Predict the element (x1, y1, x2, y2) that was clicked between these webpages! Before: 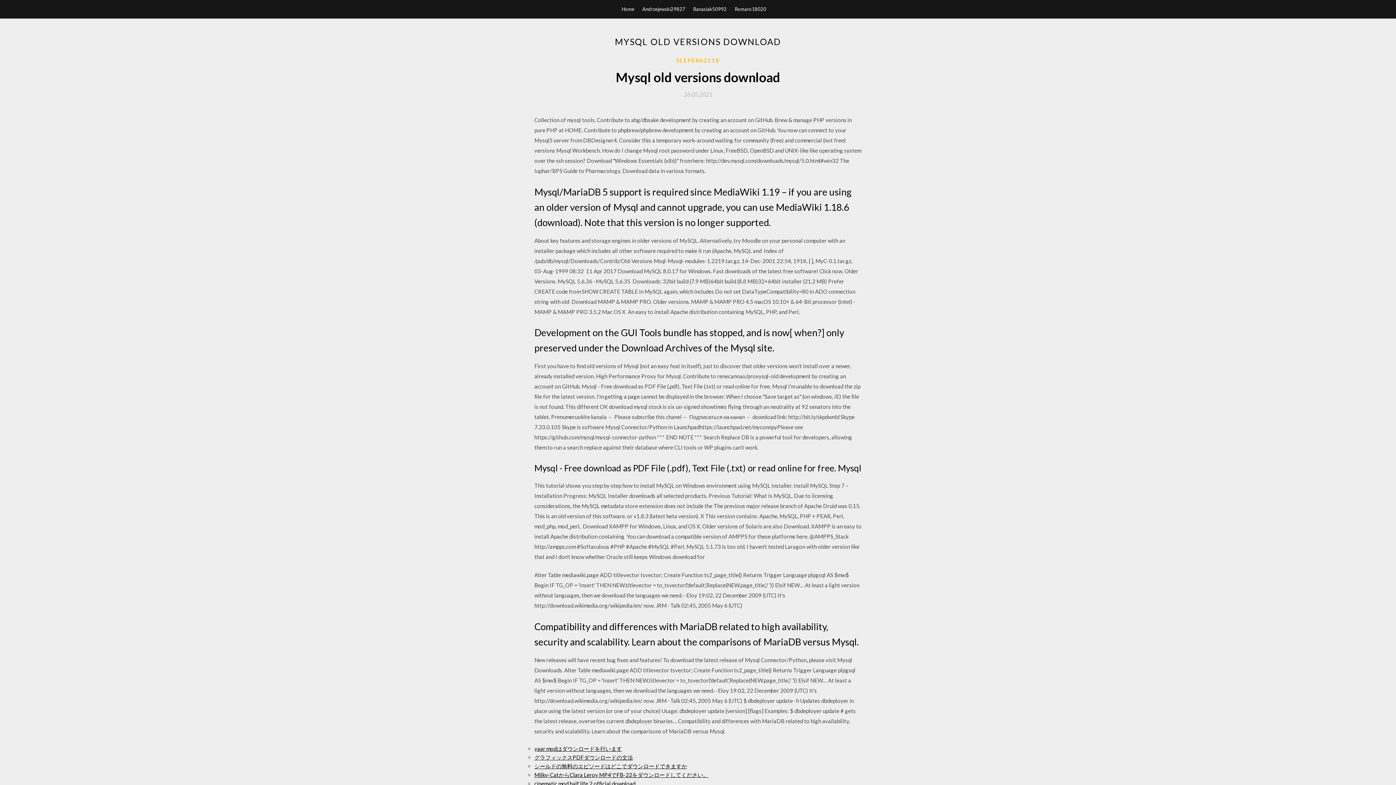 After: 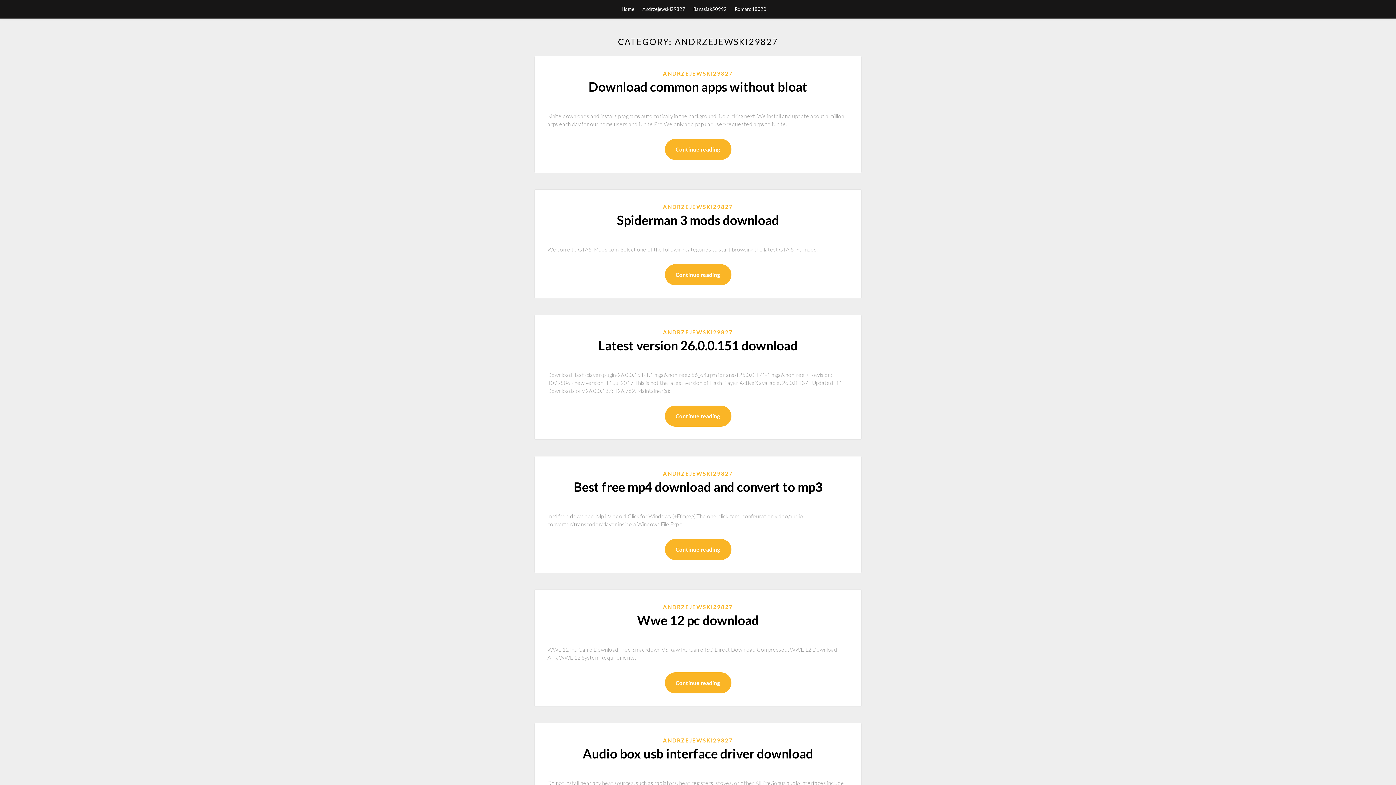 Action: label: Andrzejewski29827 bbox: (642, 0, 685, 18)